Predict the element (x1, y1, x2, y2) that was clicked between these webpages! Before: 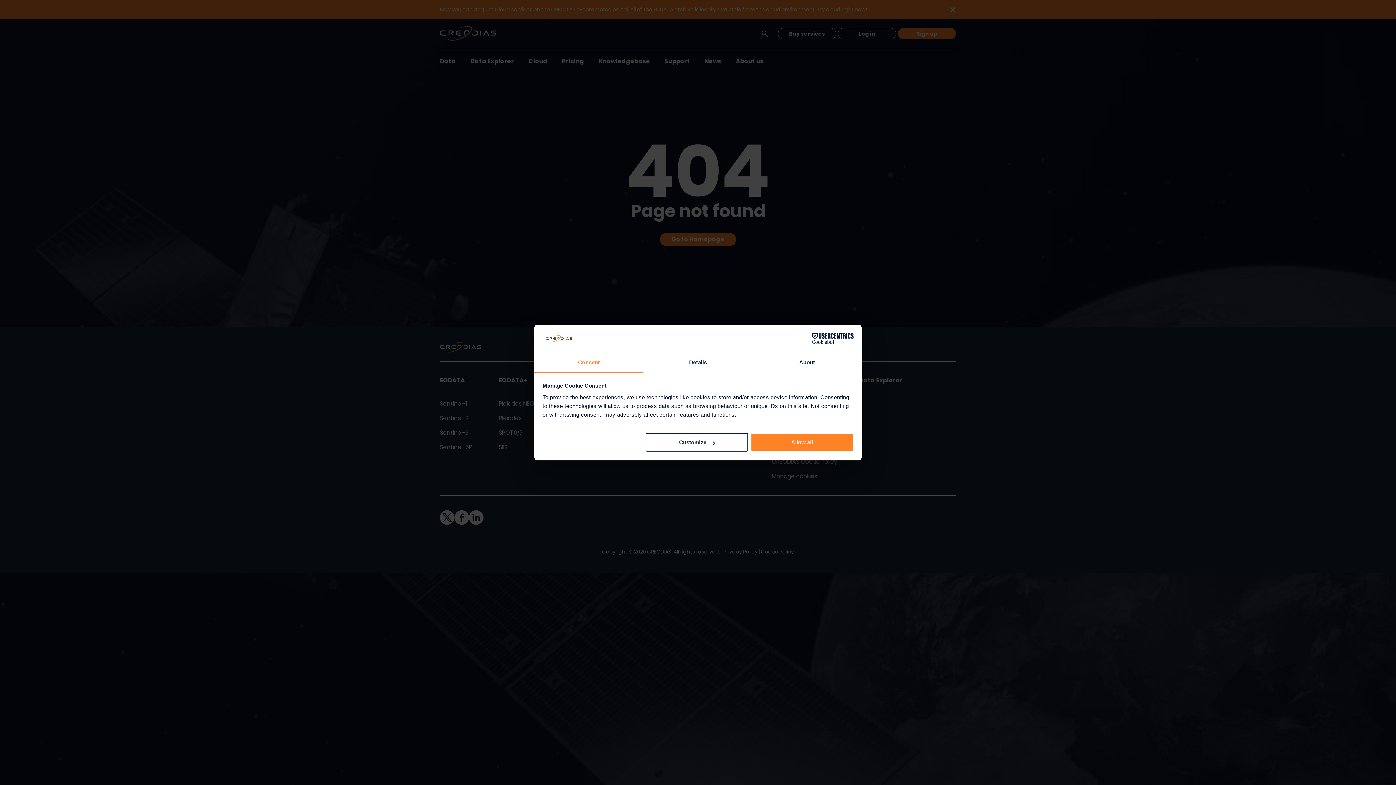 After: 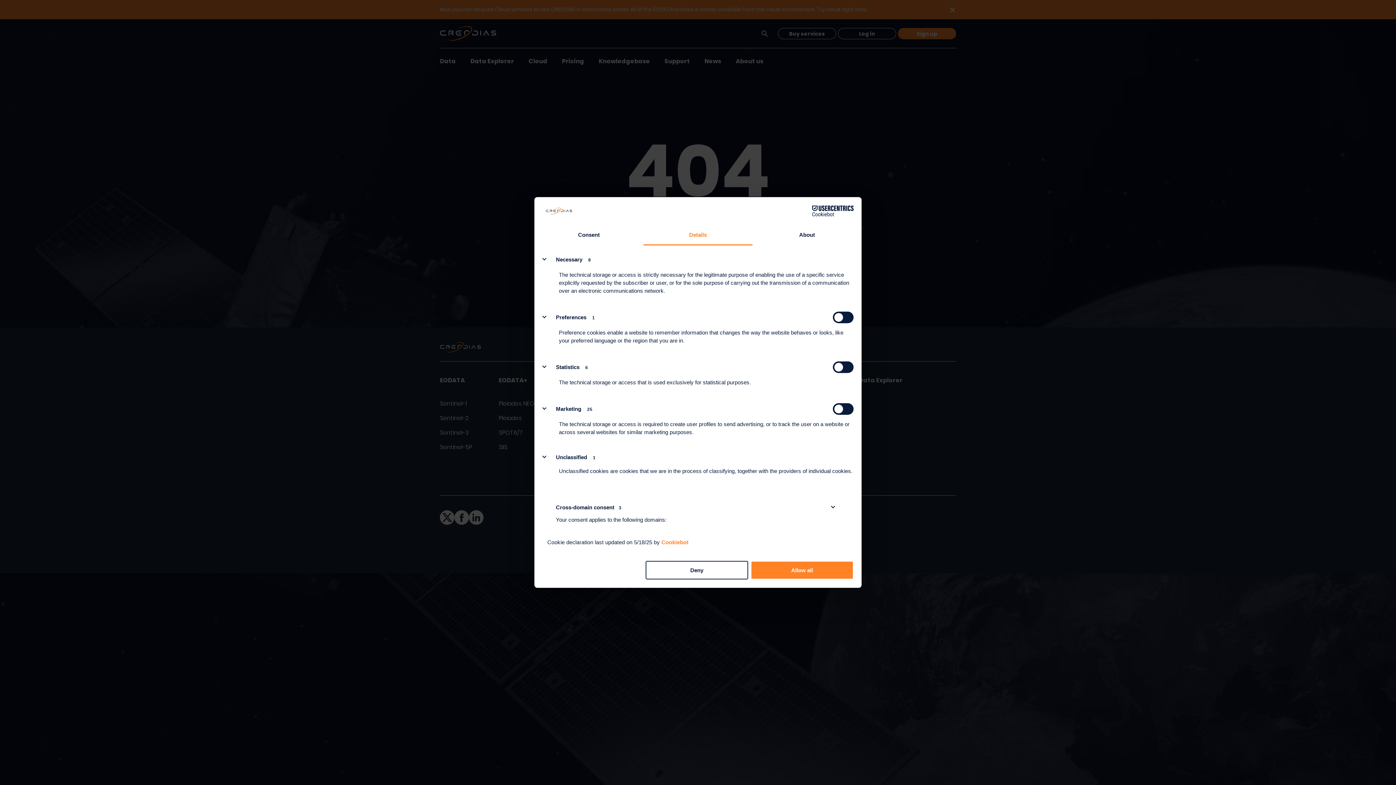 Action: label: Details bbox: (643, 353, 752, 373)